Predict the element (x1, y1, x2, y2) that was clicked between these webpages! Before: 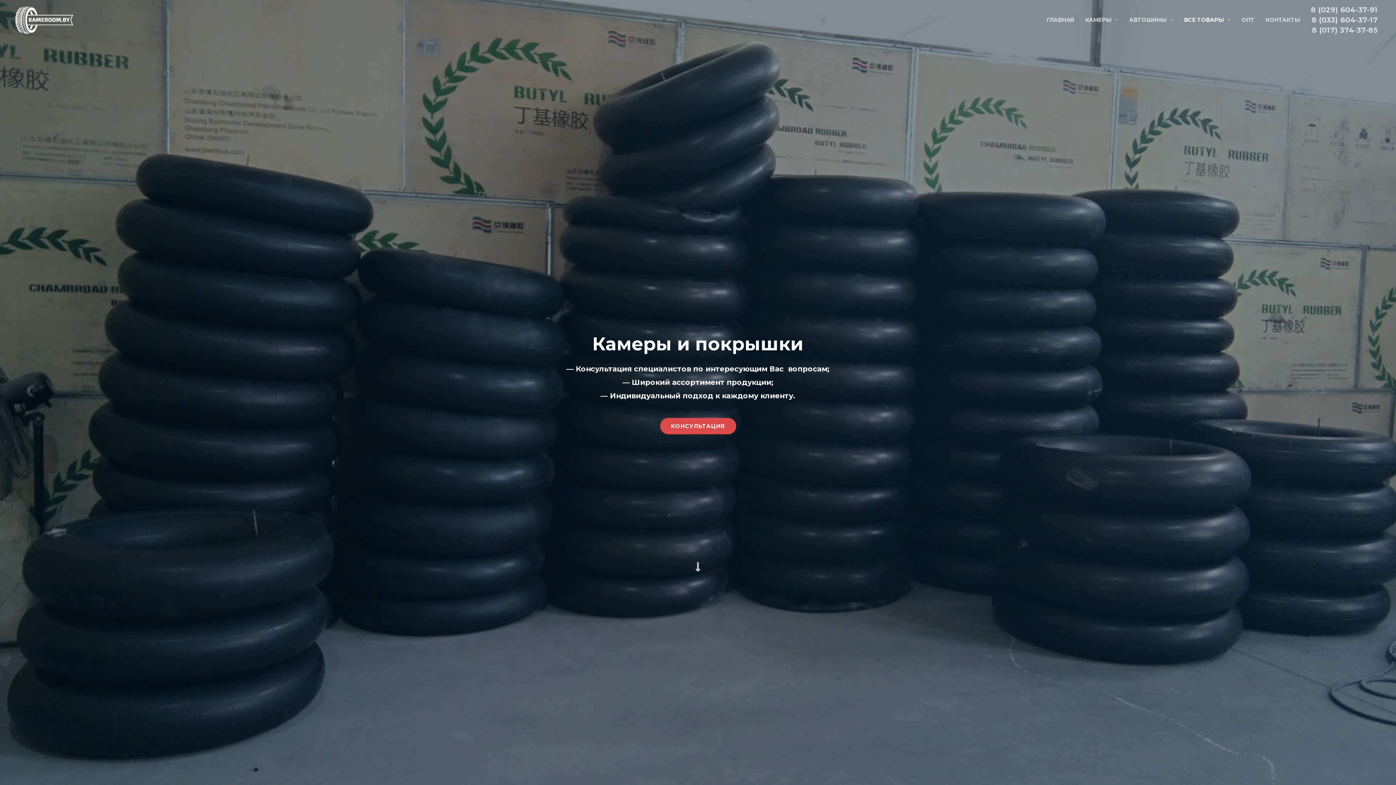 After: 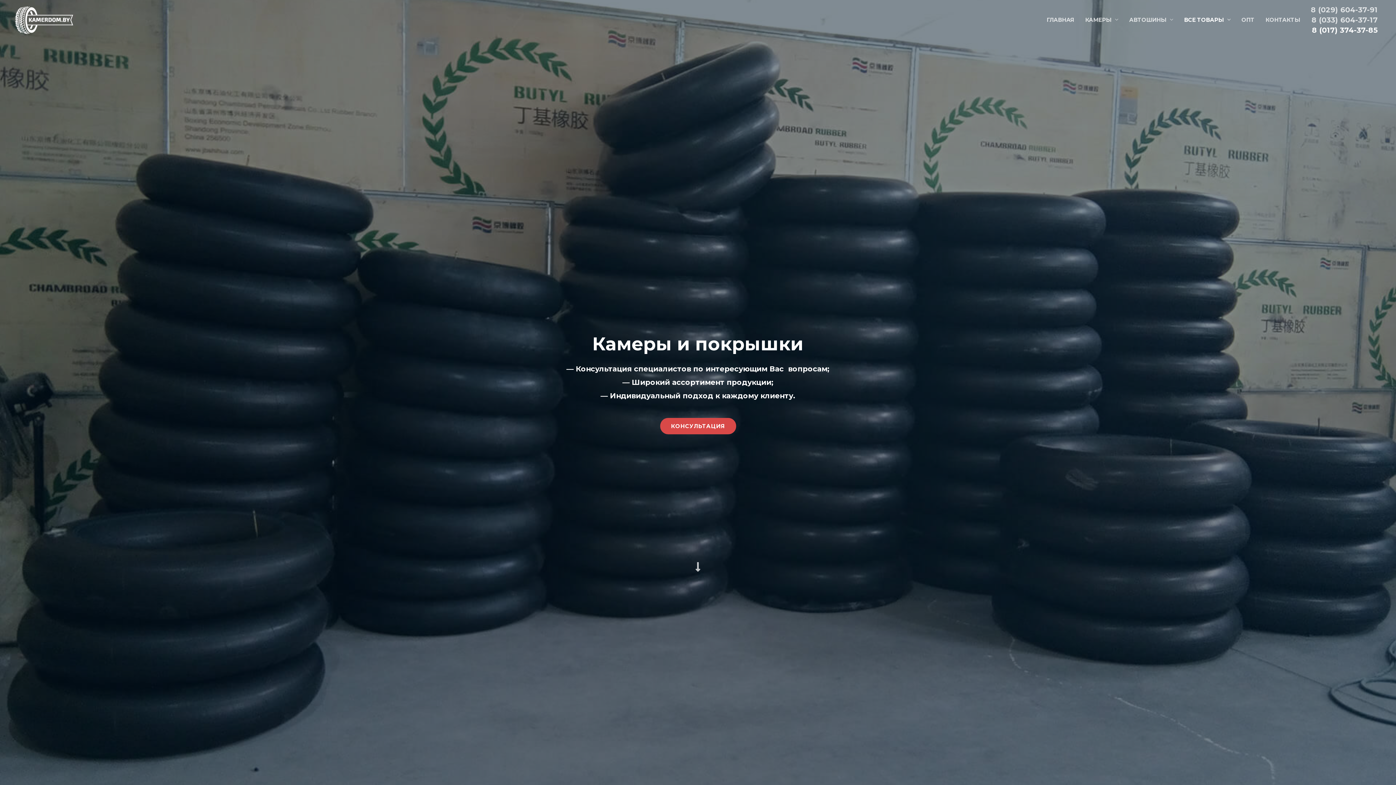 Action: bbox: (1312, 25, 1378, 35) label: 8 (017) 374-37-85